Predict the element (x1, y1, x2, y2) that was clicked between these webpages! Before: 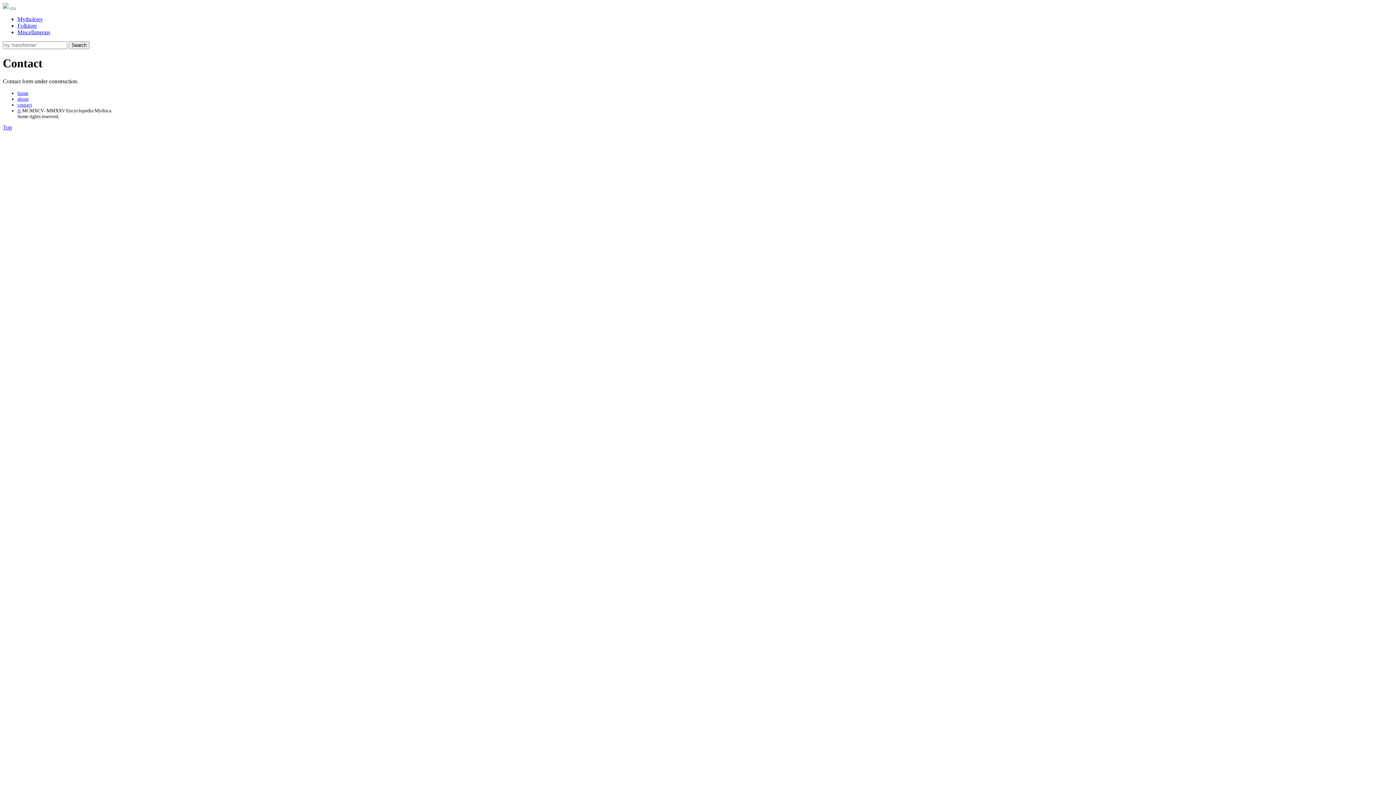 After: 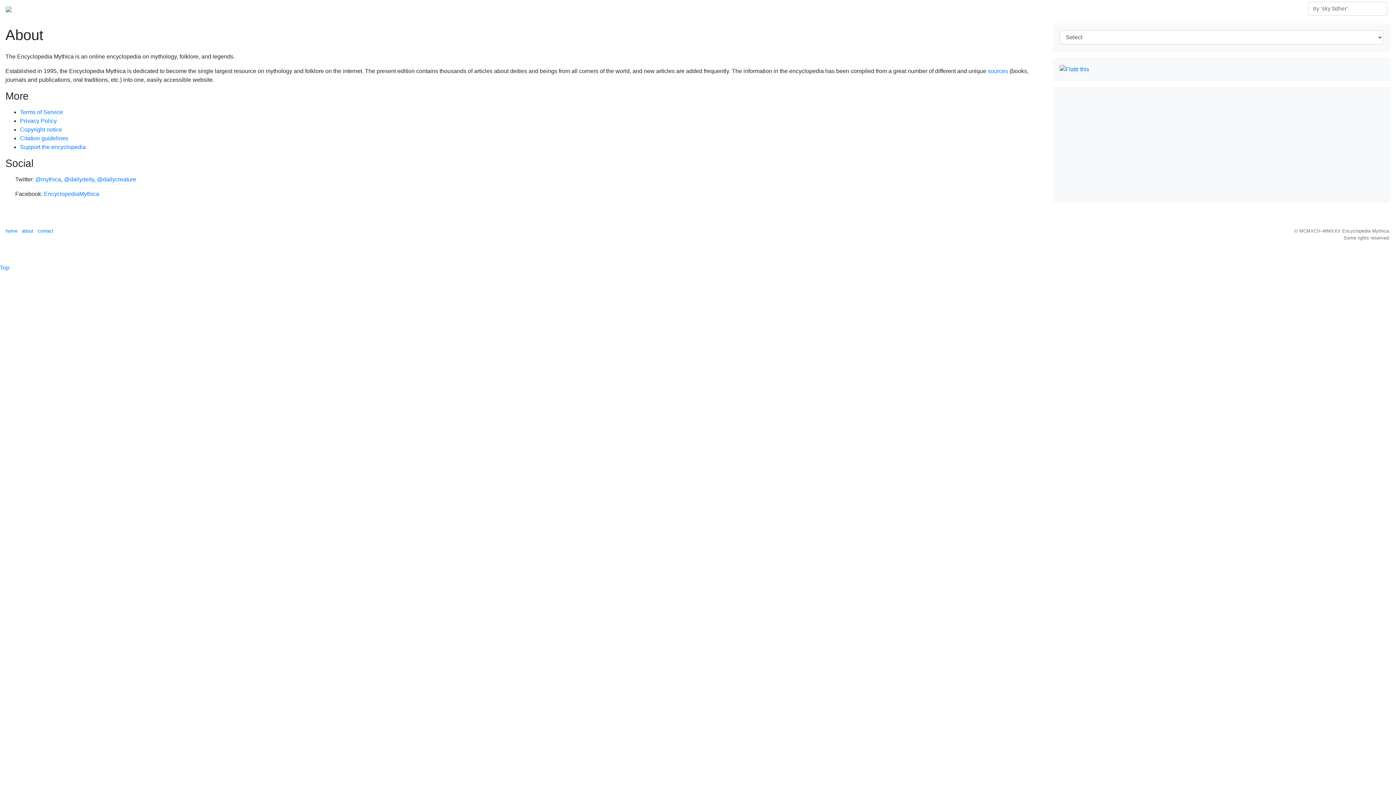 Action: bbox: (17, 96, 28, 101) label: about